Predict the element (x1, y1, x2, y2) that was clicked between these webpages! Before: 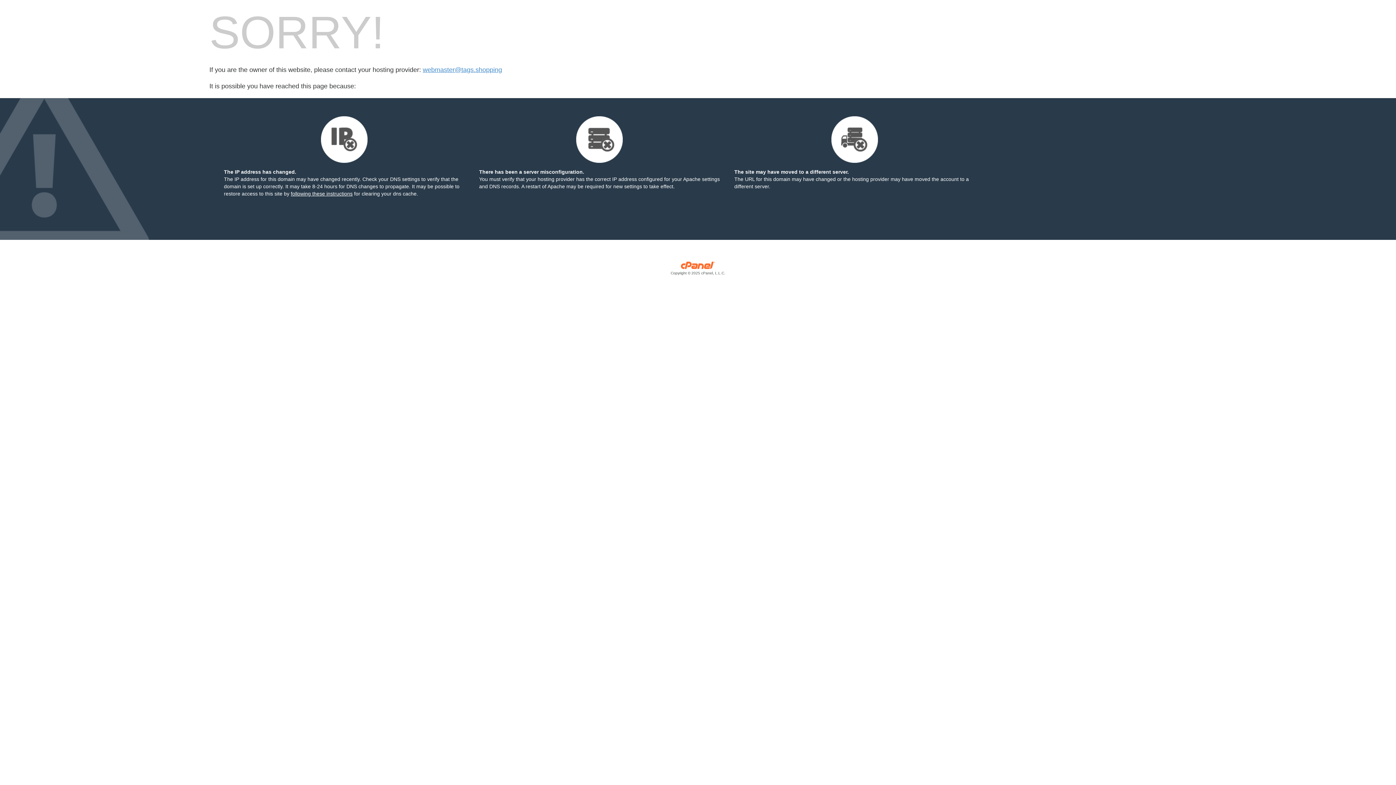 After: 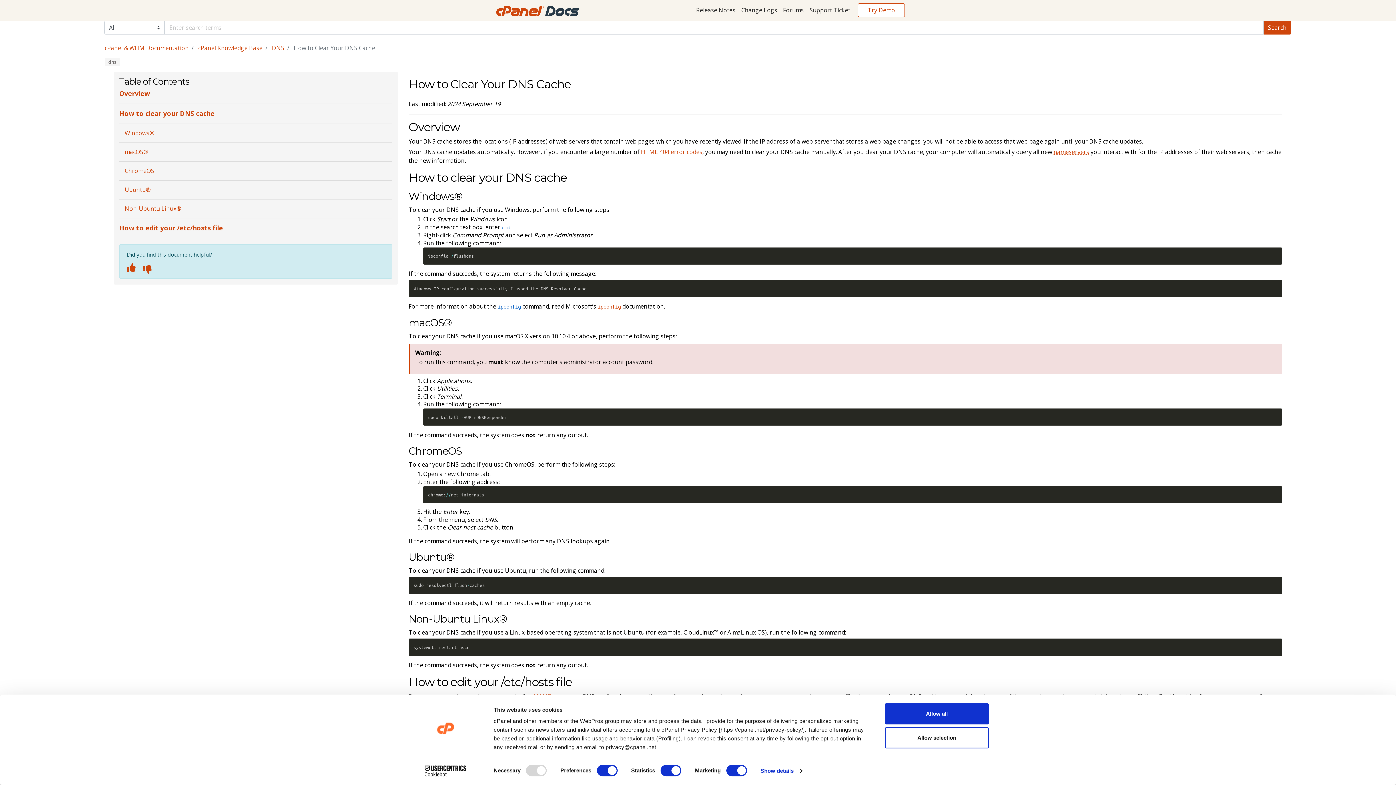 Action: bbox: (290, 190, 352, 196) label: following these instructions